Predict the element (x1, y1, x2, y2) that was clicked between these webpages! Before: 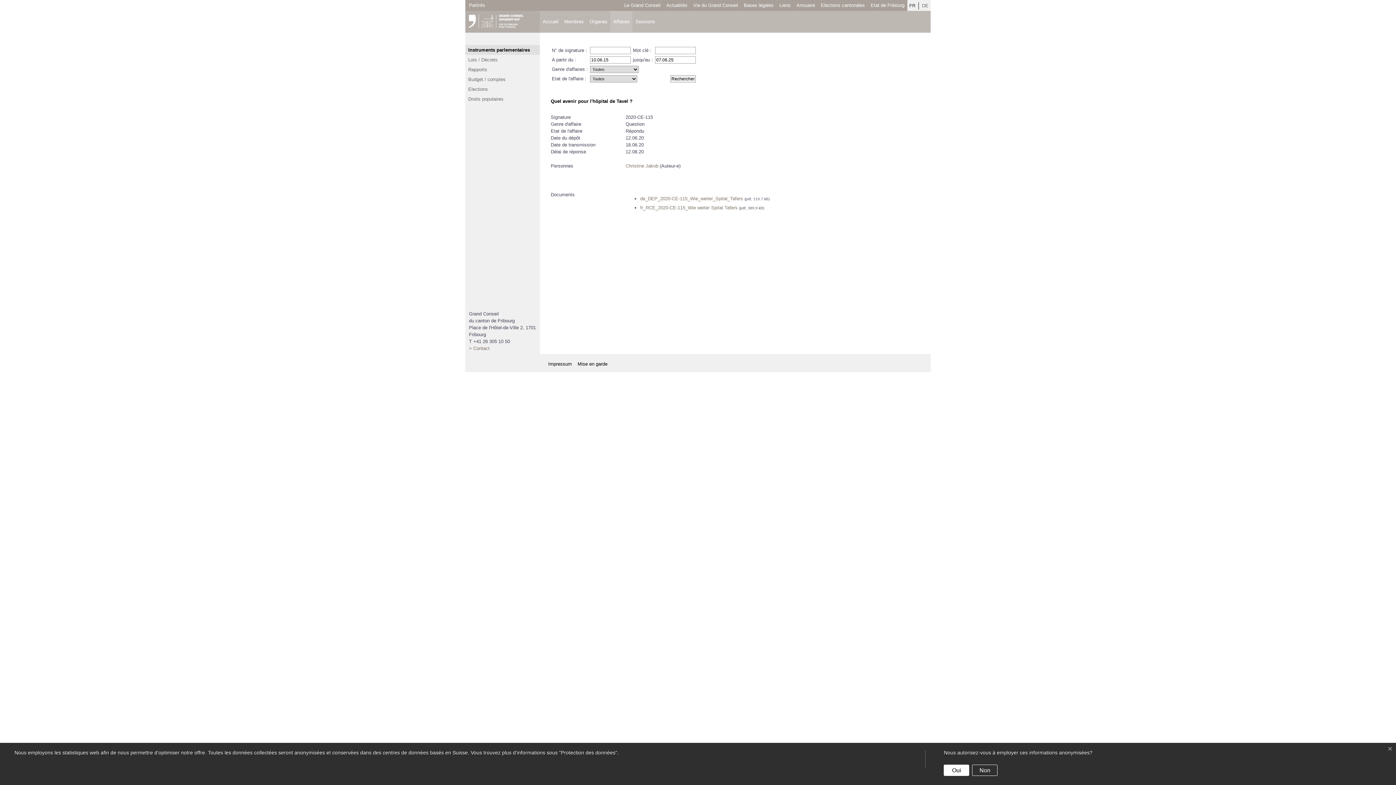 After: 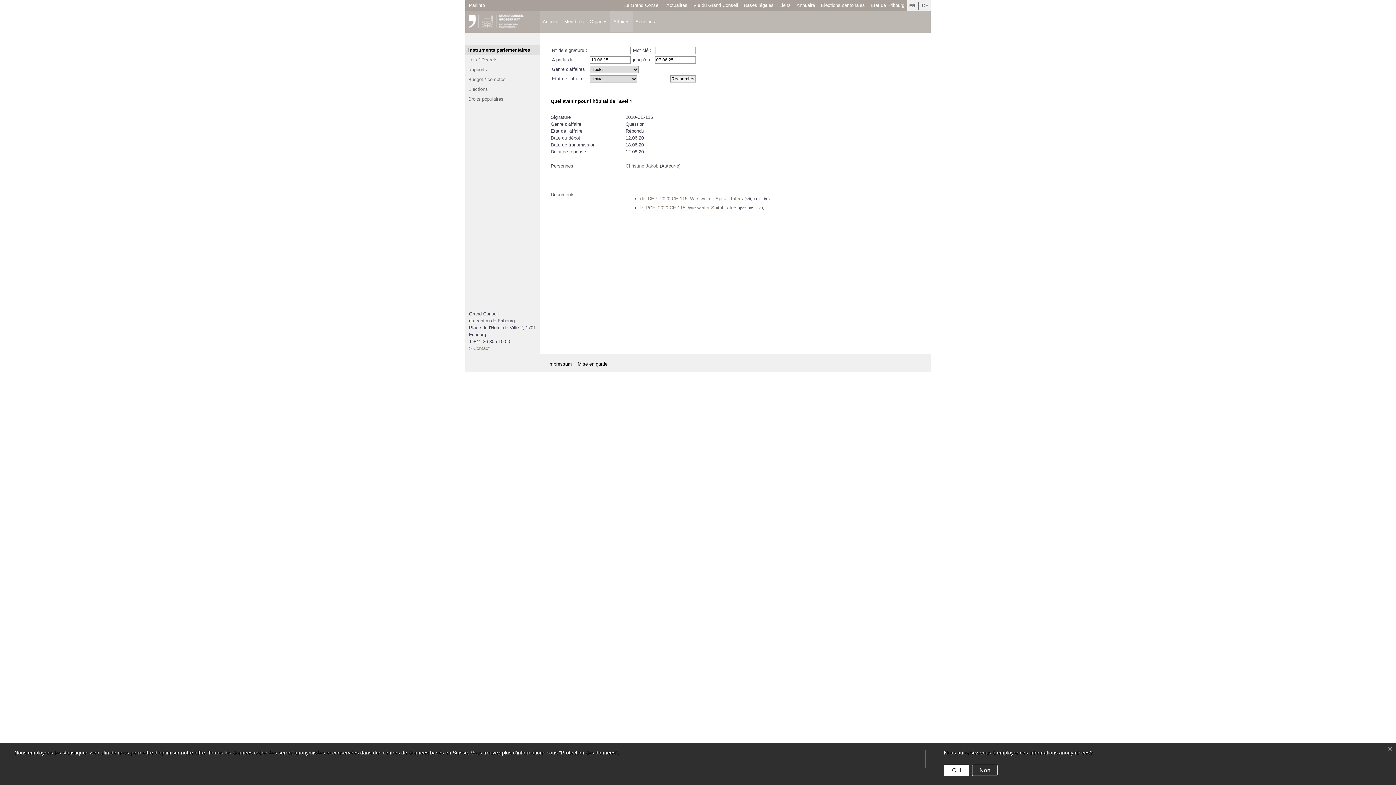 Action: bbox: (779, 1, 790, 8) label: Liens